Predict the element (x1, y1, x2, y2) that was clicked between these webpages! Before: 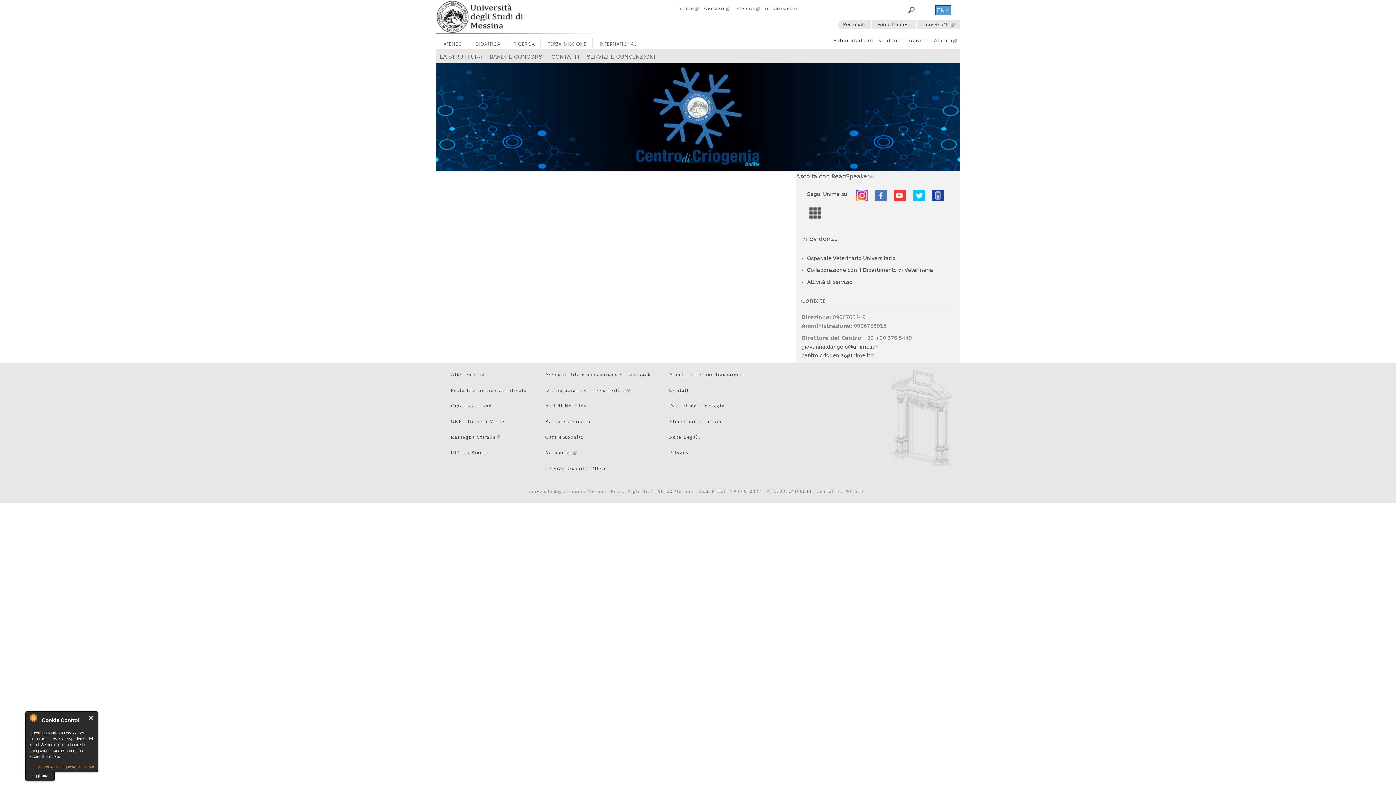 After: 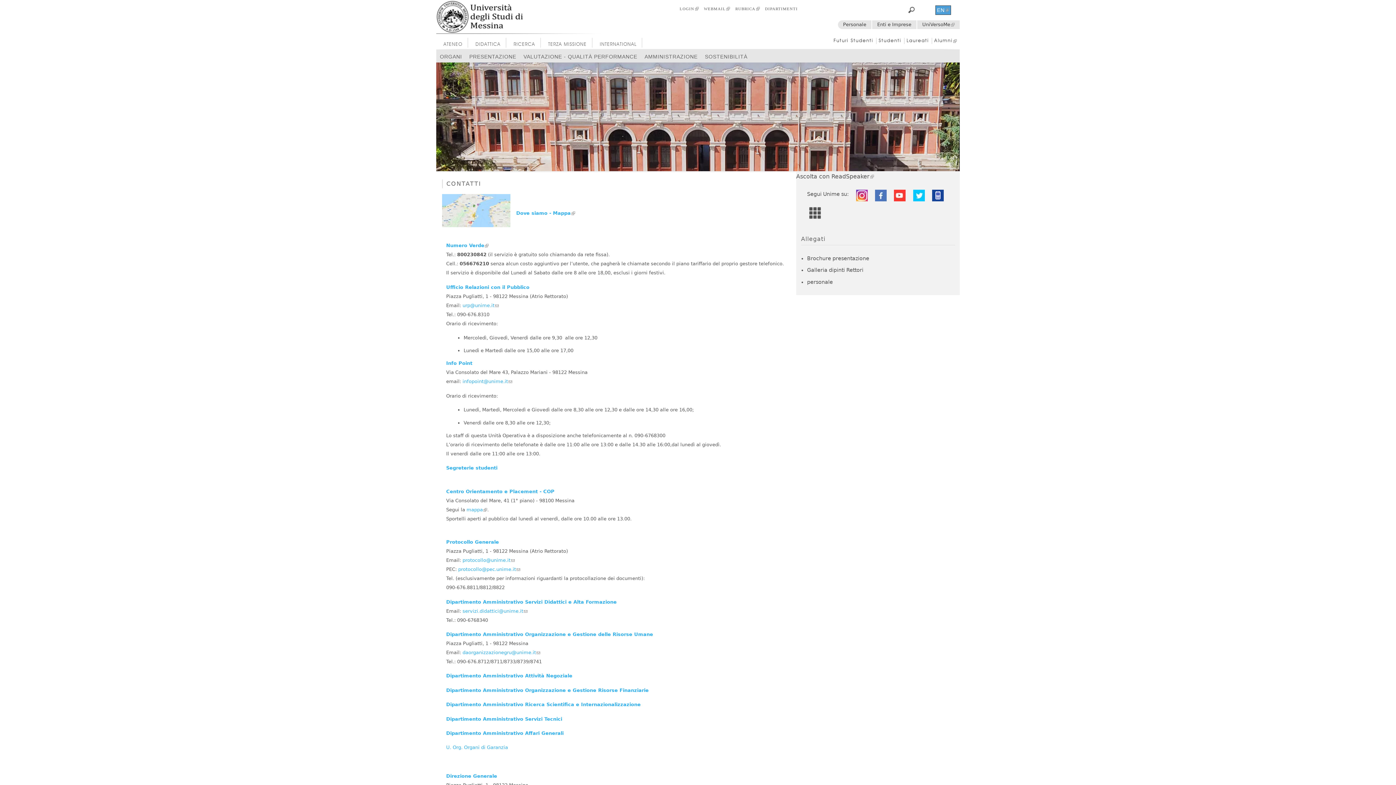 Action: bbox: (669, 387, 691, 392) label: Contatti